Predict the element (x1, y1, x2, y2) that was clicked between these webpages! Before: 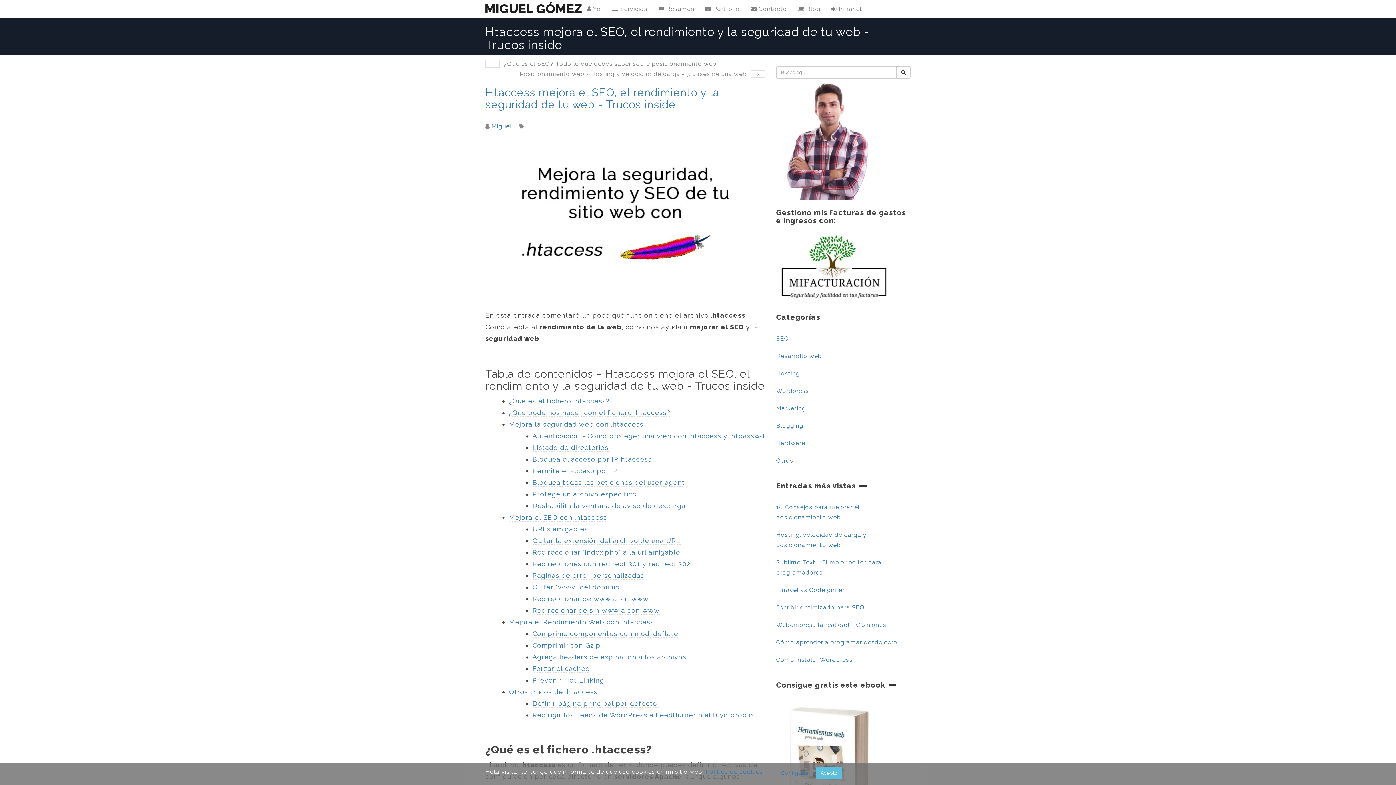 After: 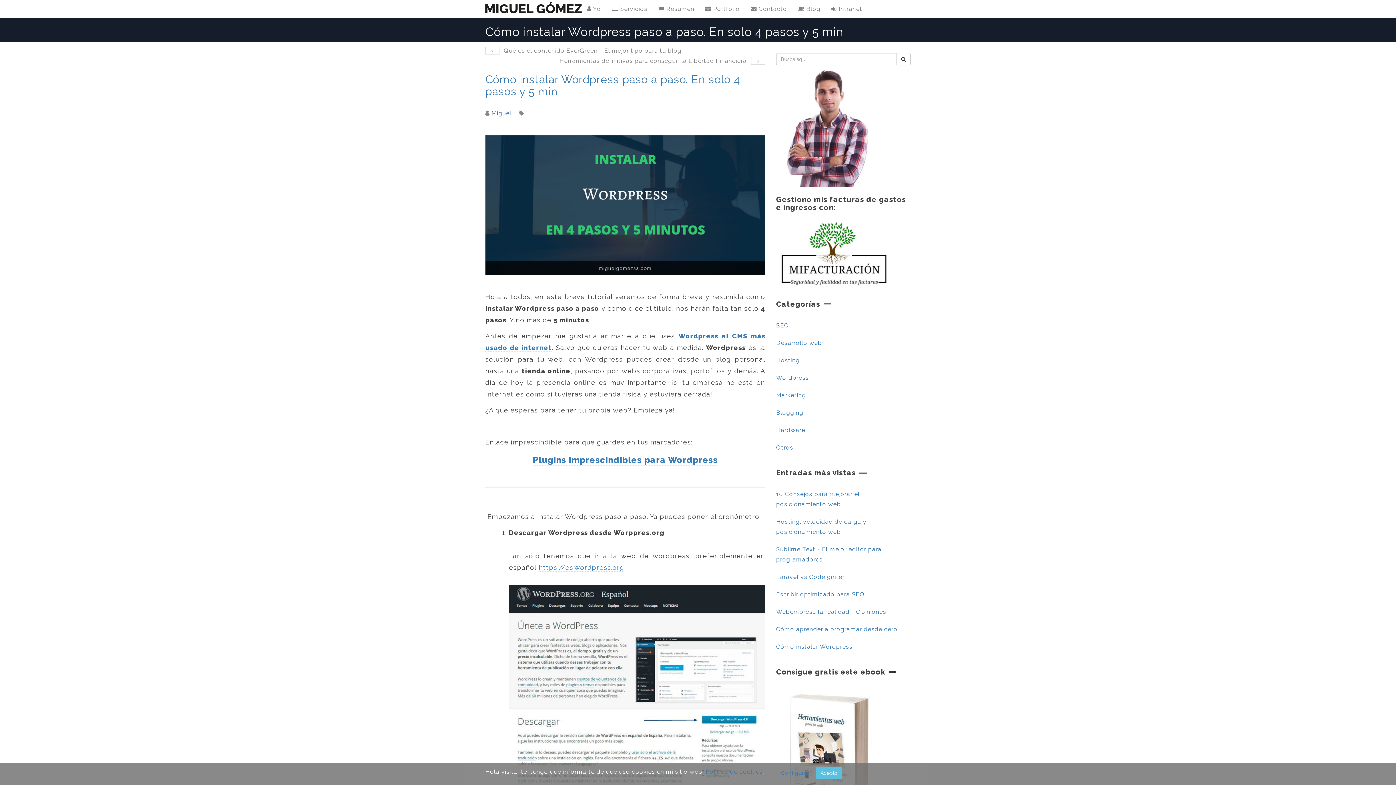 Action: bbox: (776, 656, 852, 663) label: Cómo instalar Wordpress